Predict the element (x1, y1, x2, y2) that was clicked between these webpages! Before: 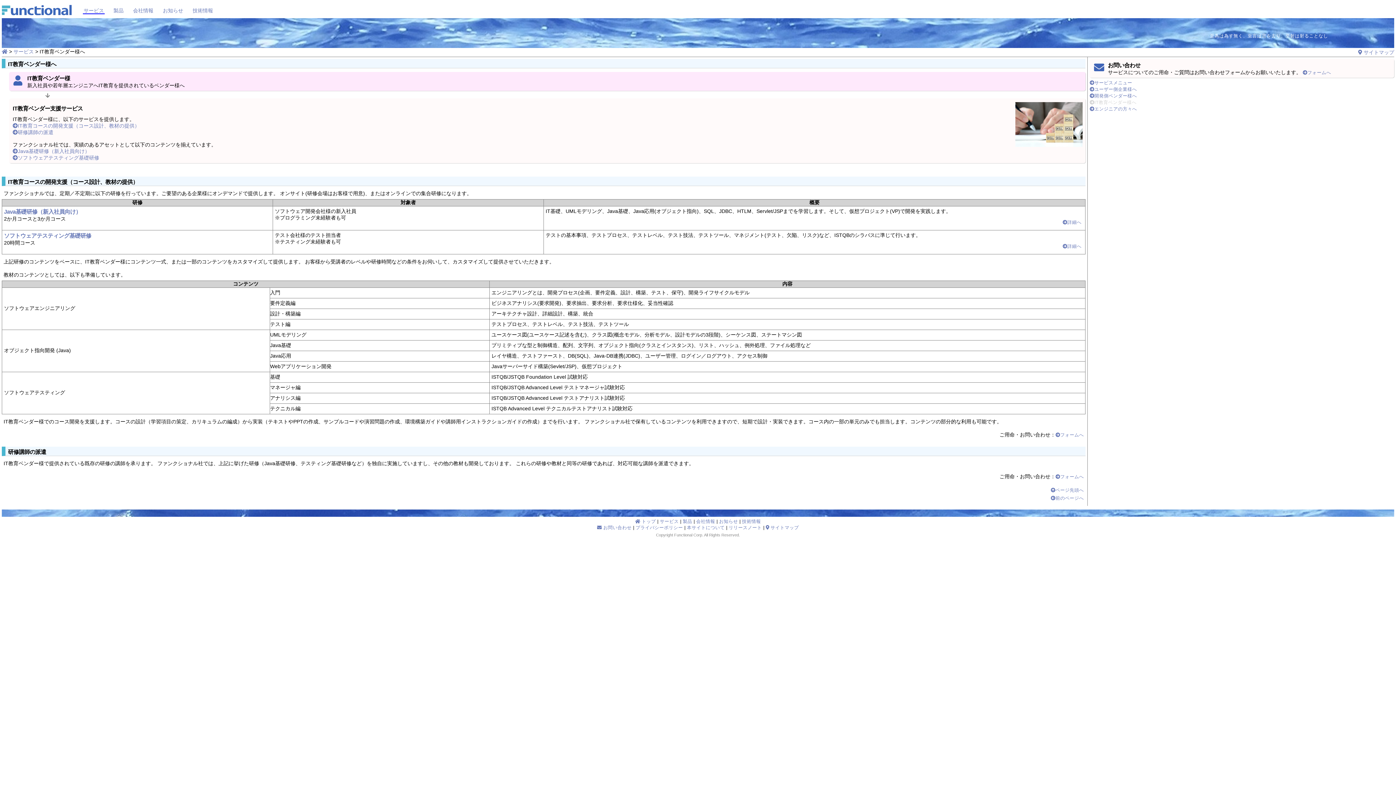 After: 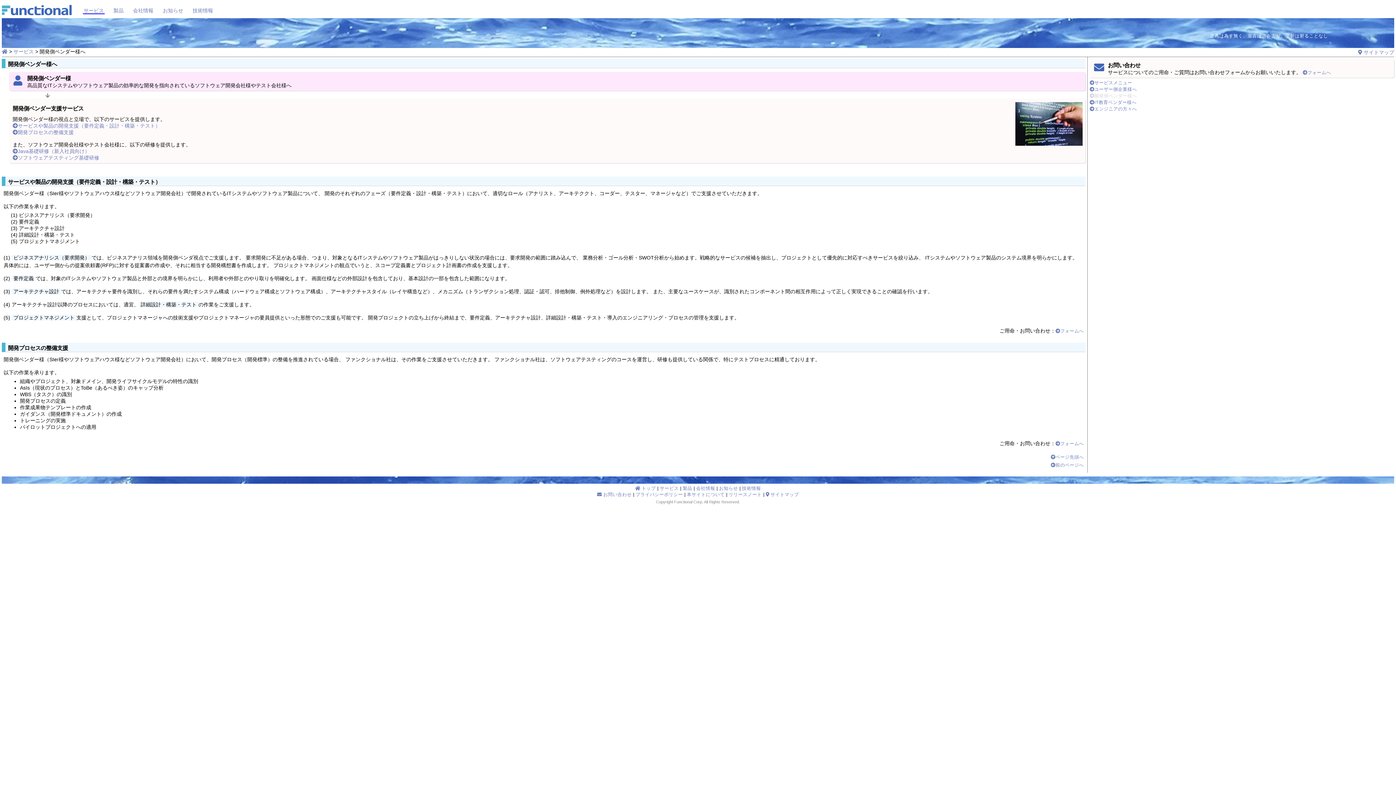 Action: bbox: (1089, 93, 1137, 98) label: 開発側ベンダー様へ